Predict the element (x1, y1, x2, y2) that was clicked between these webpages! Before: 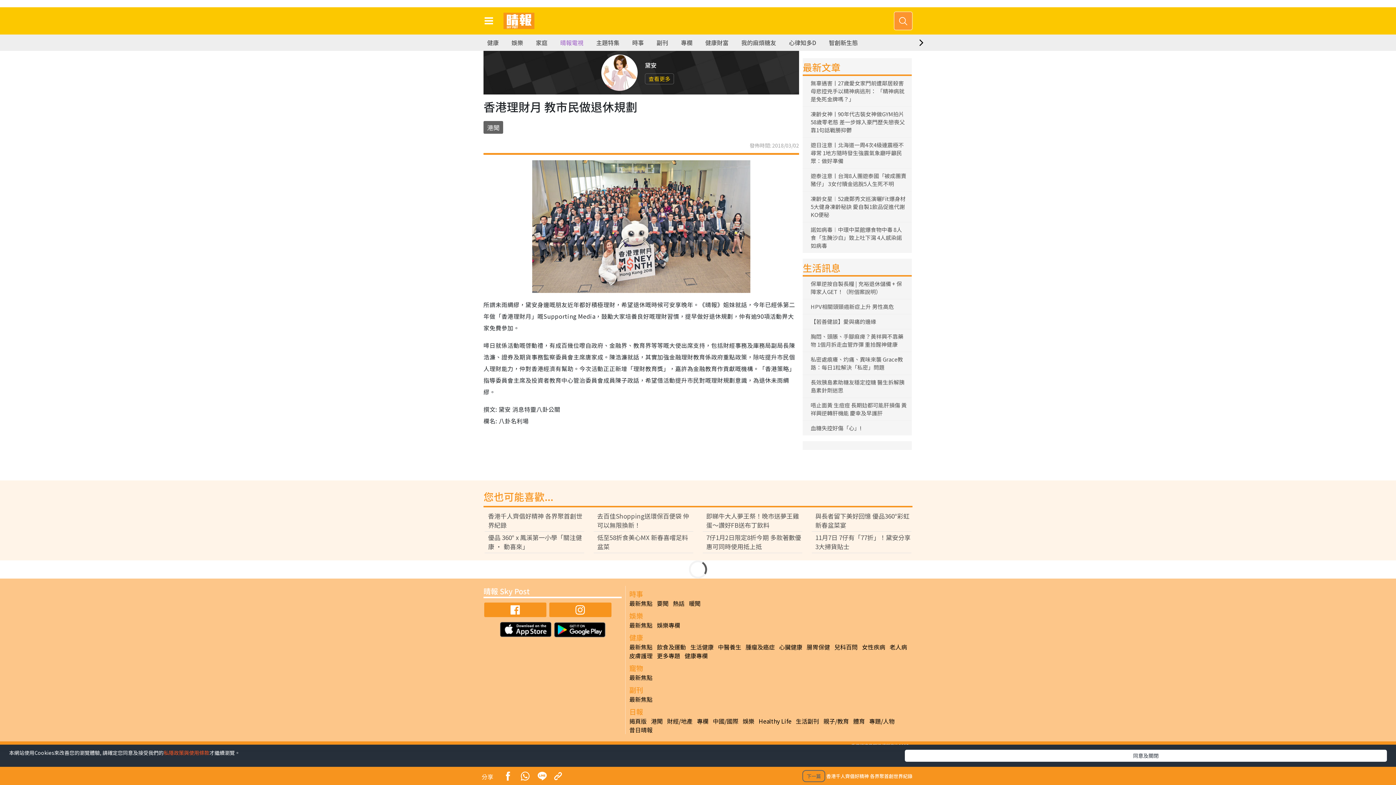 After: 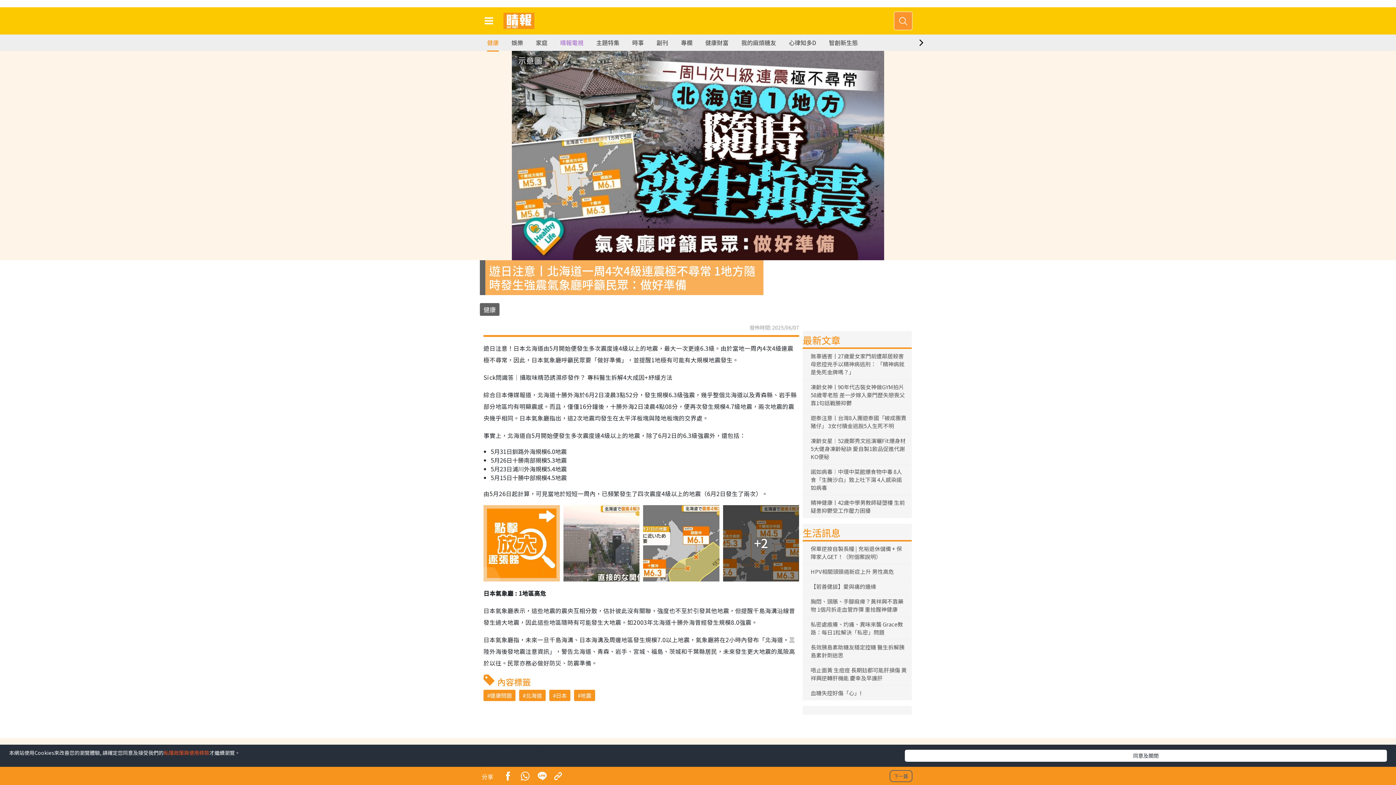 Action: bbox: (807, 140, 907, 165) label: 遊日注意丨北海道一周4次4級連震極不尋常 1地方隨時發生強震氣象廳呼籲民眾：做好準備